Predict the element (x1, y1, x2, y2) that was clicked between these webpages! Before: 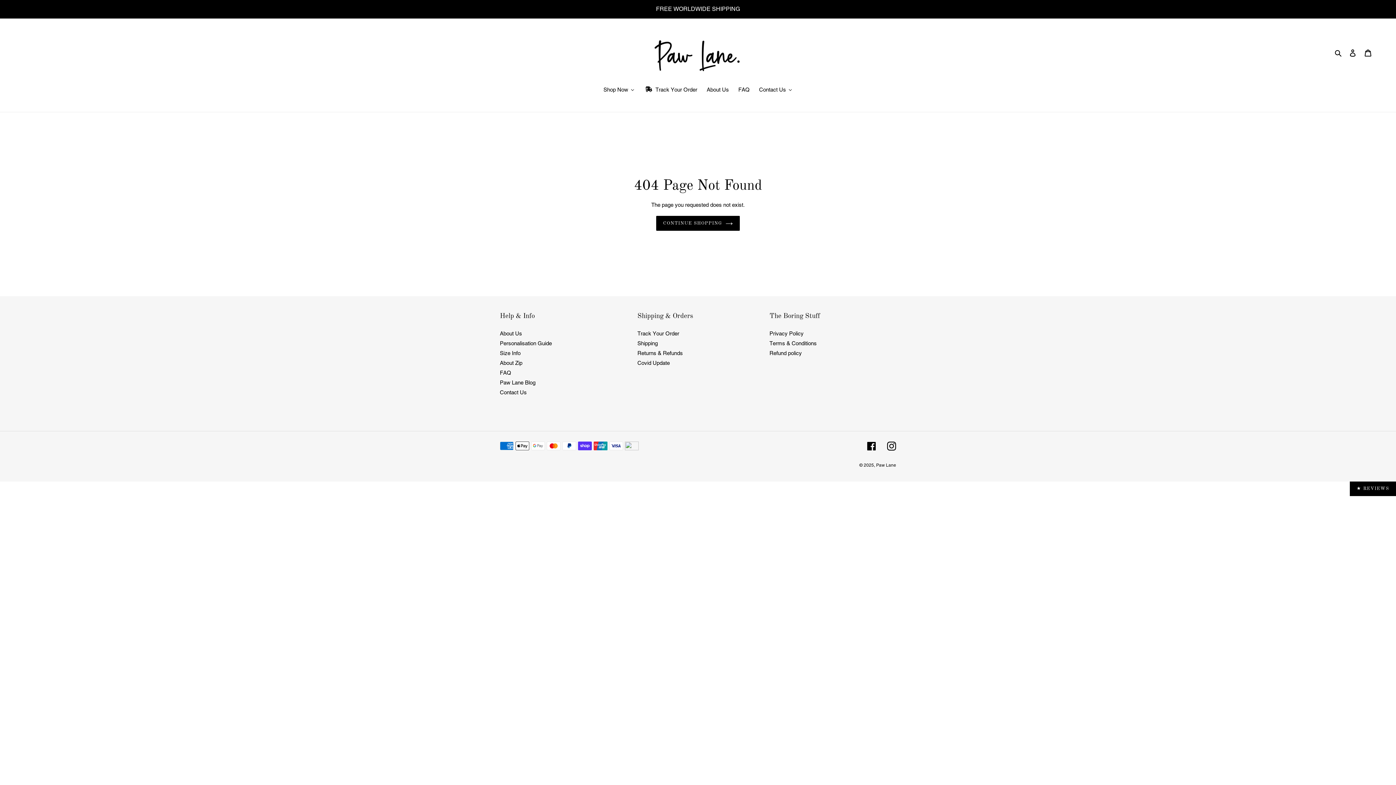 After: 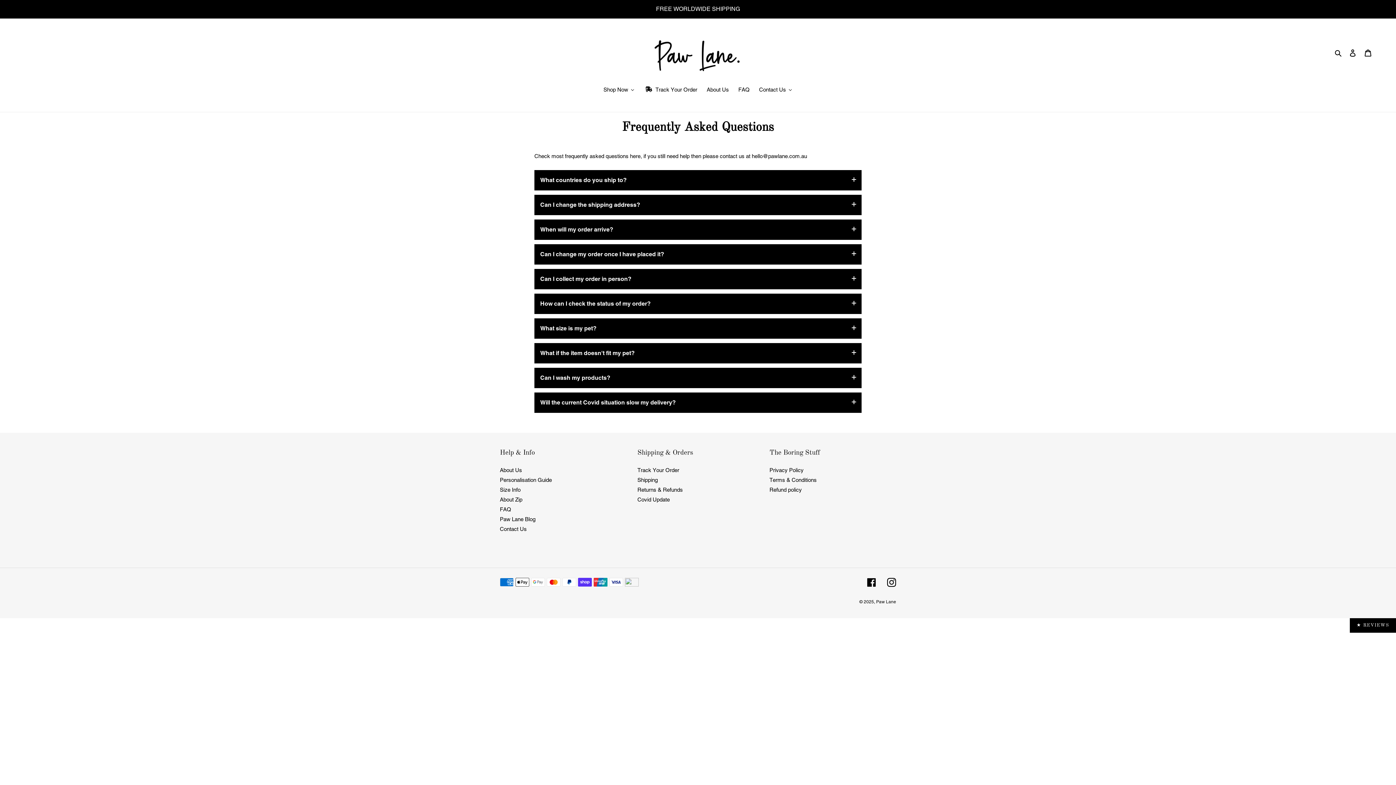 Action: label: FAQ bbox: (500, 369, 511, 376)